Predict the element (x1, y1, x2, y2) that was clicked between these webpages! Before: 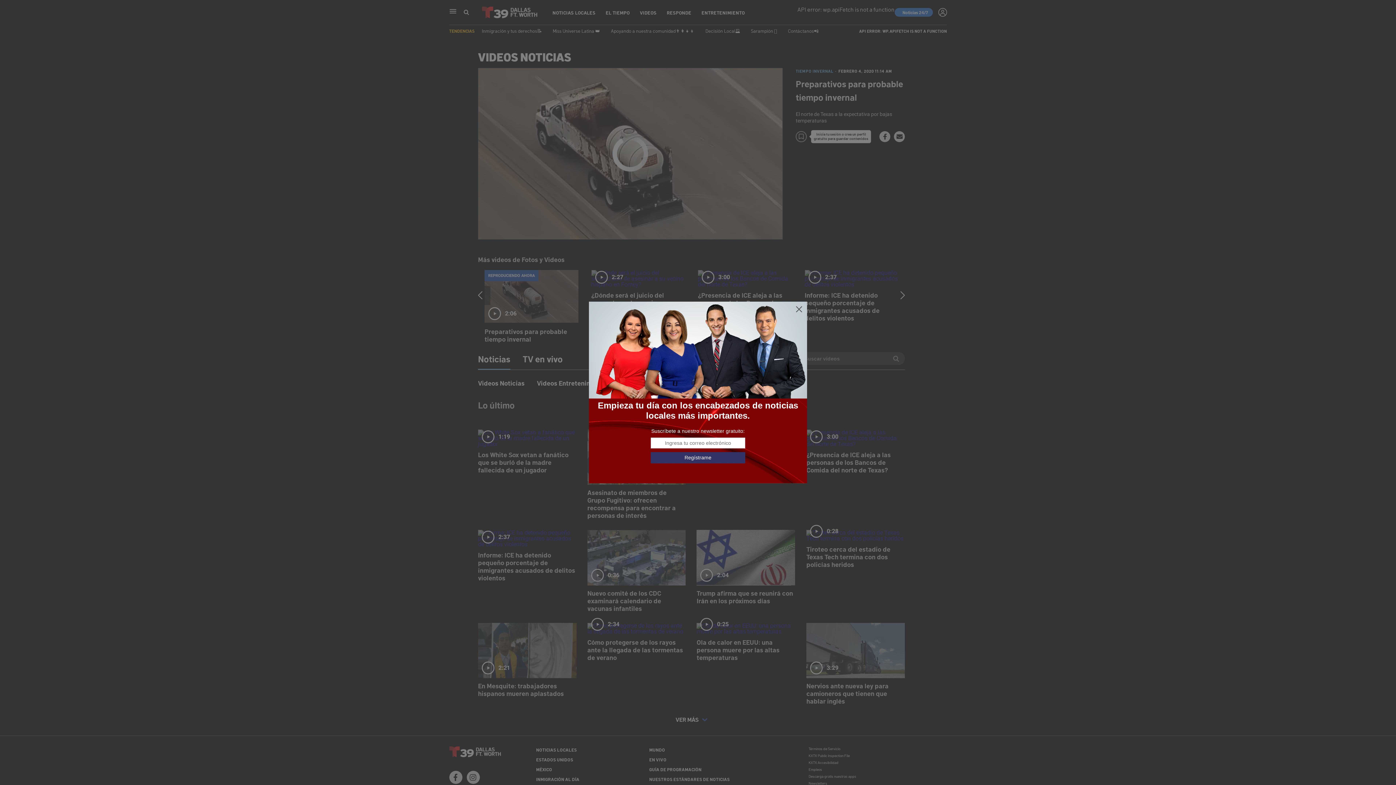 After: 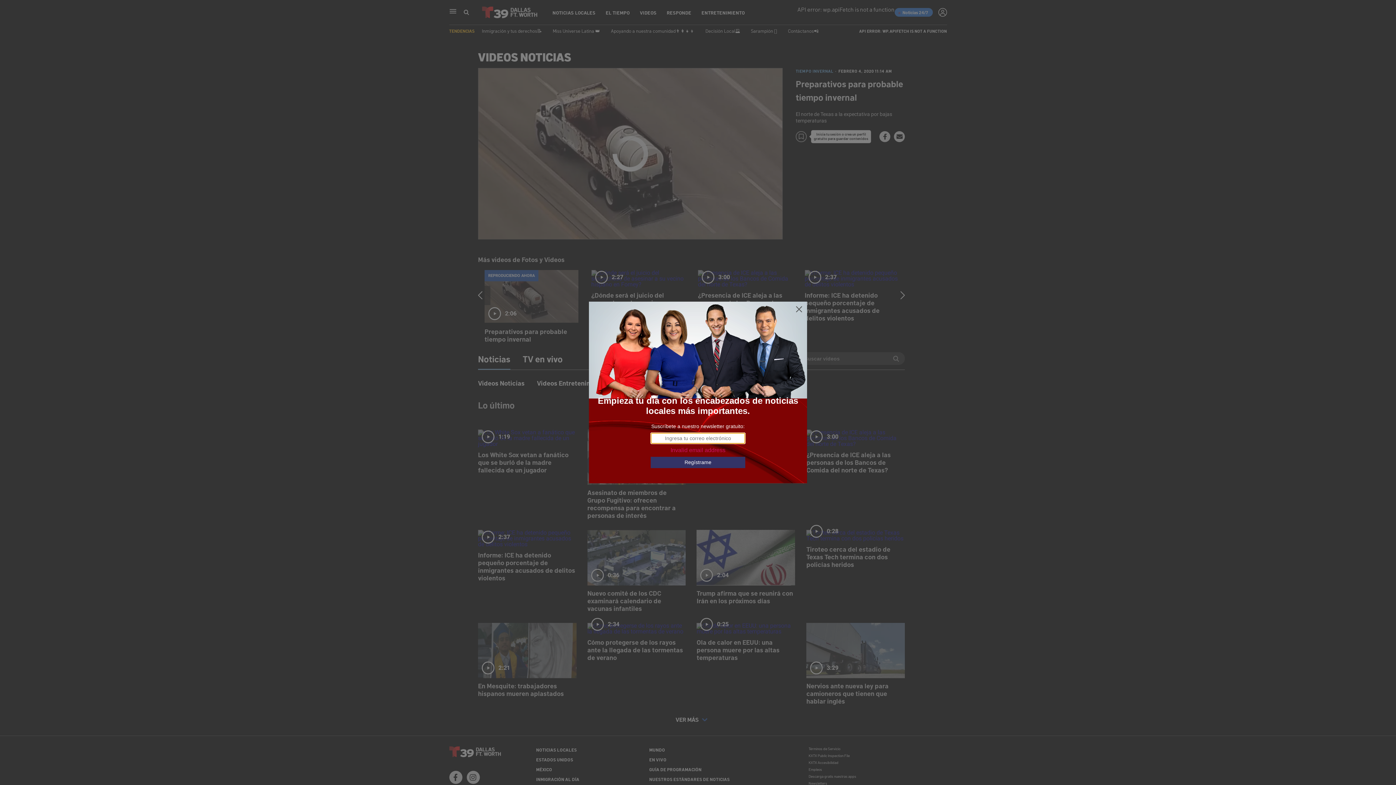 Action: label: Regístrame bbox: (650, 452, 745, 463)